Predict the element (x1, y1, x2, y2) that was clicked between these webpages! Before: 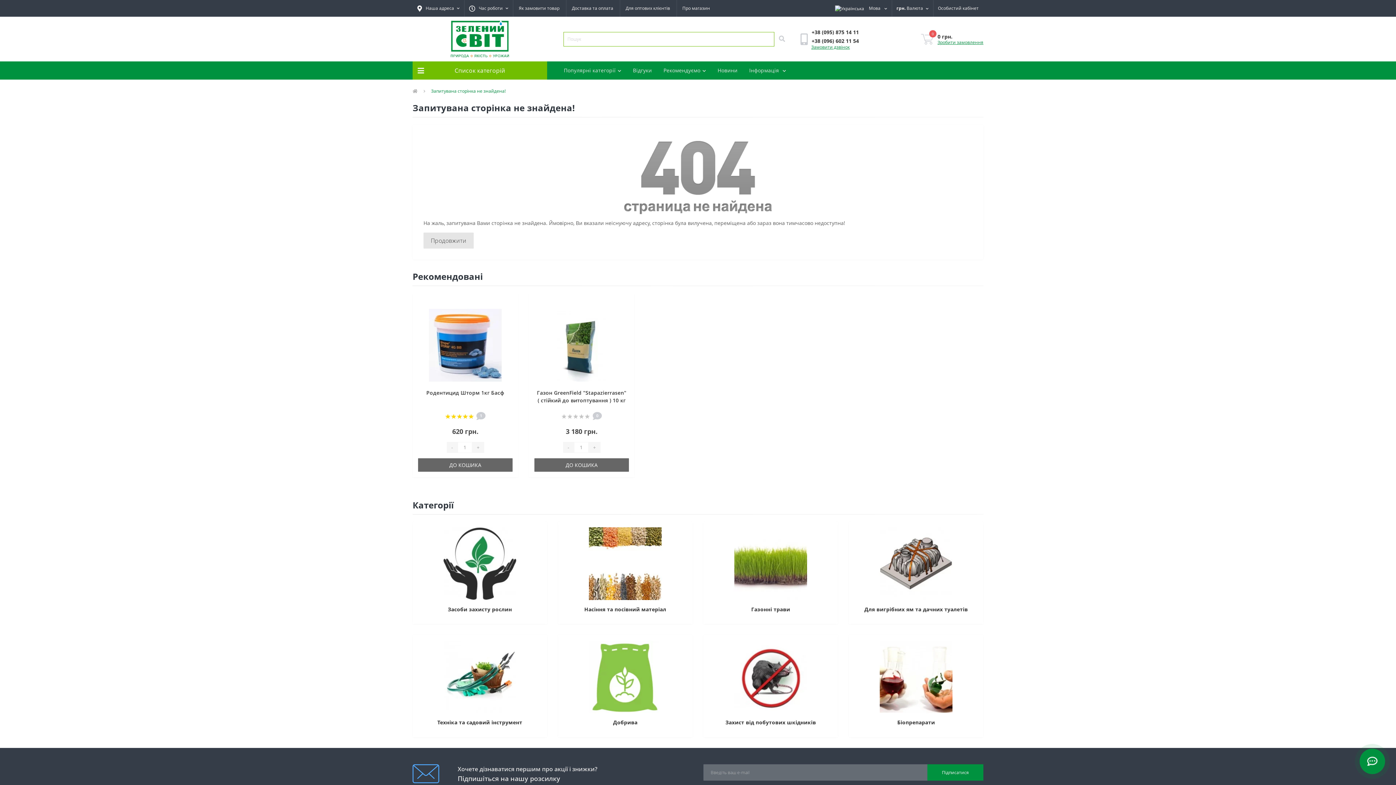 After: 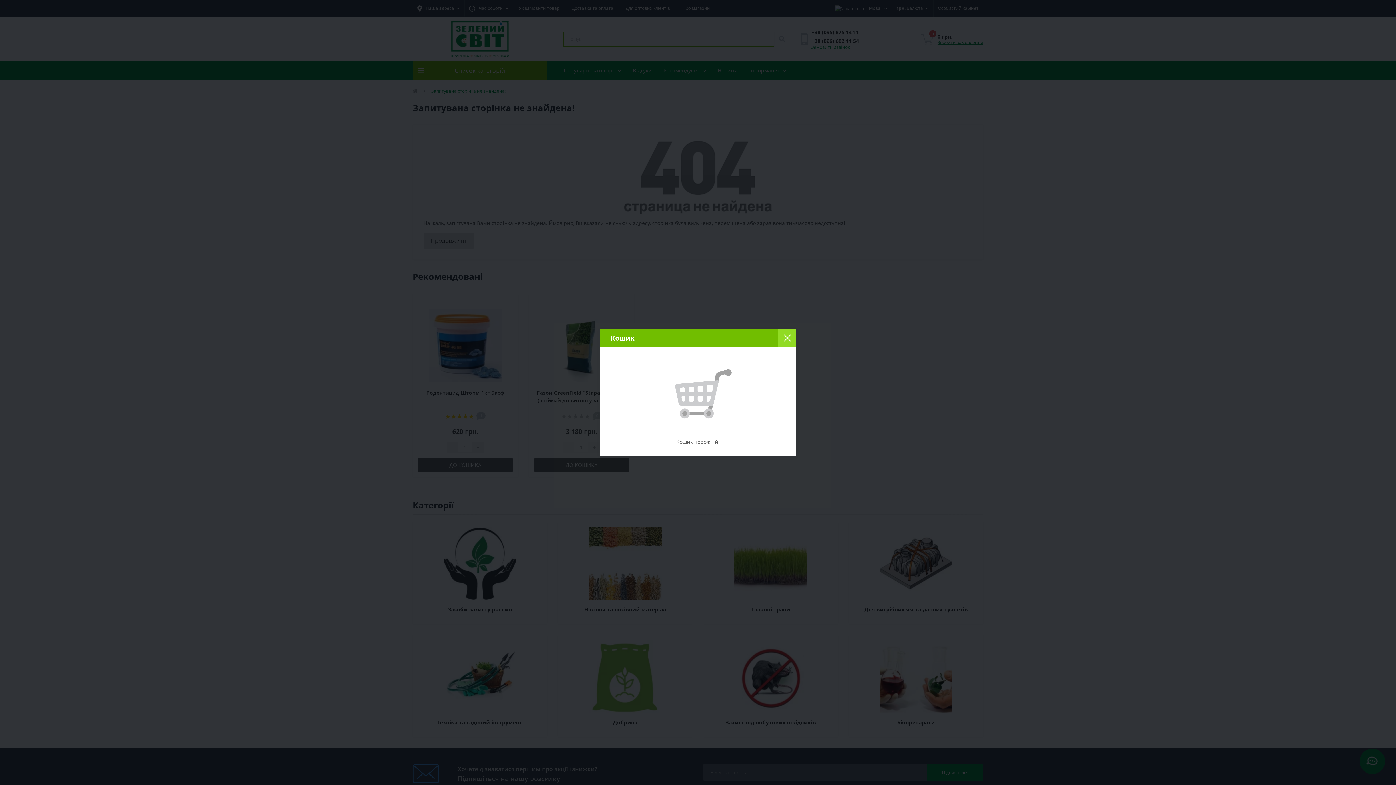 Action: bbox: (921, 33, 934, 44) label: 0